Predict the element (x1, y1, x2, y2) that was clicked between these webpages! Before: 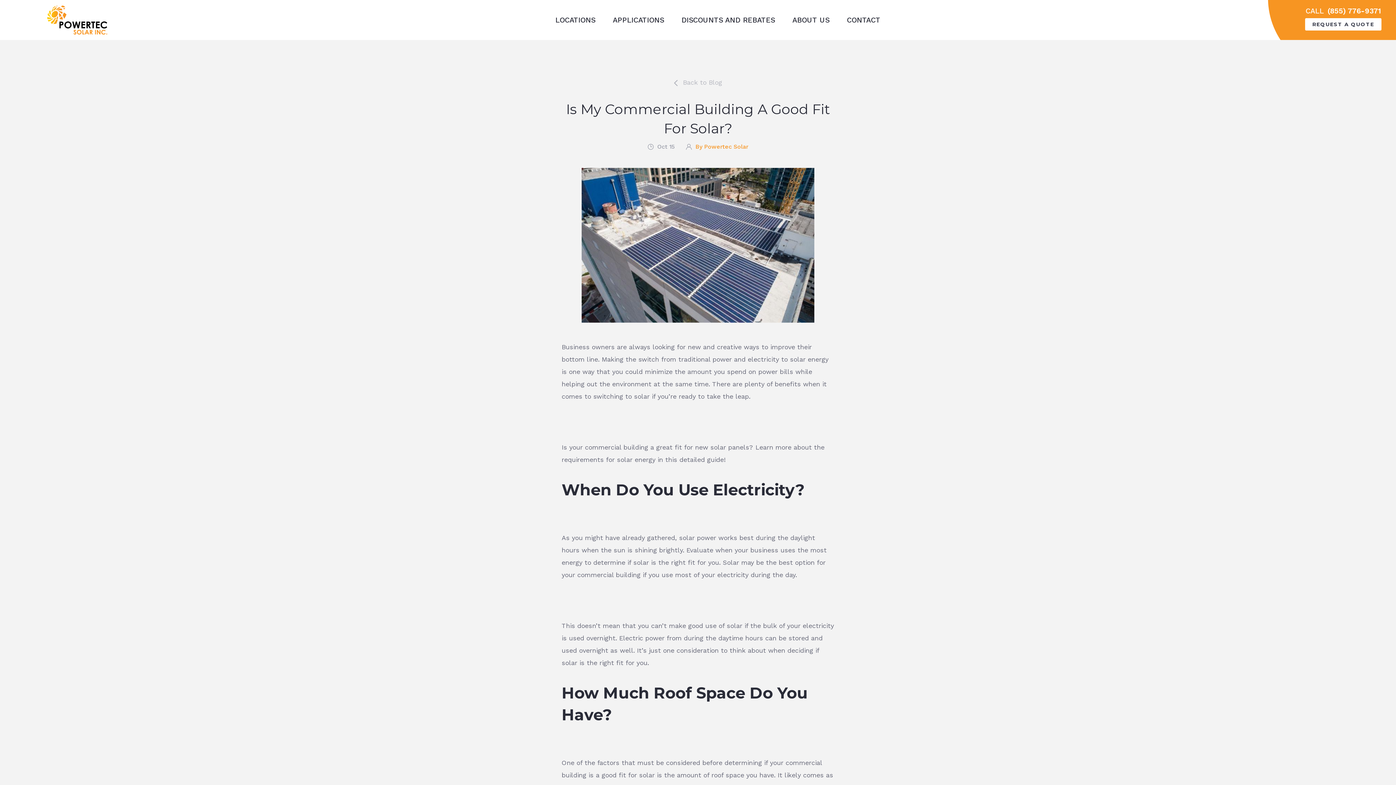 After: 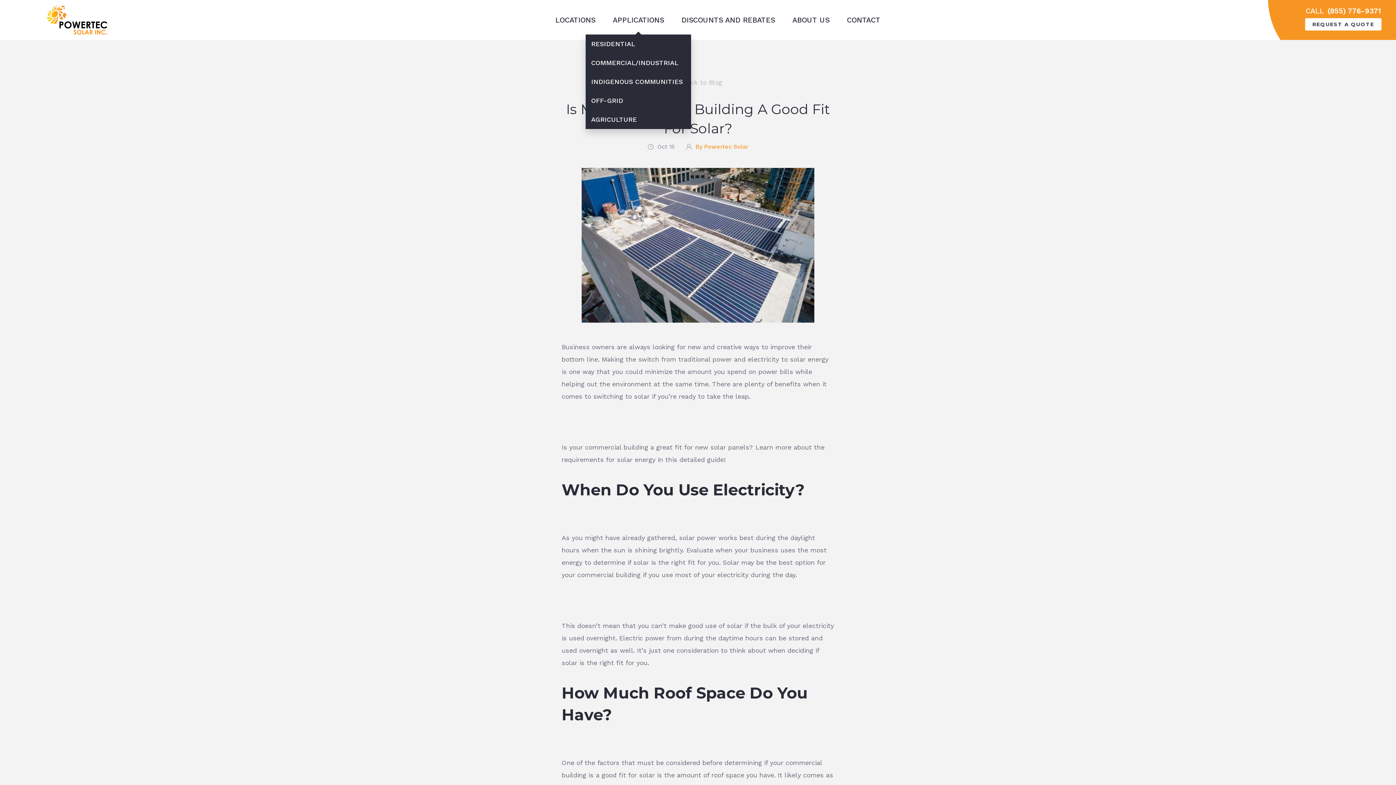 Action: bbox: (609, 9, 667, 30) label: APPLICATIONS